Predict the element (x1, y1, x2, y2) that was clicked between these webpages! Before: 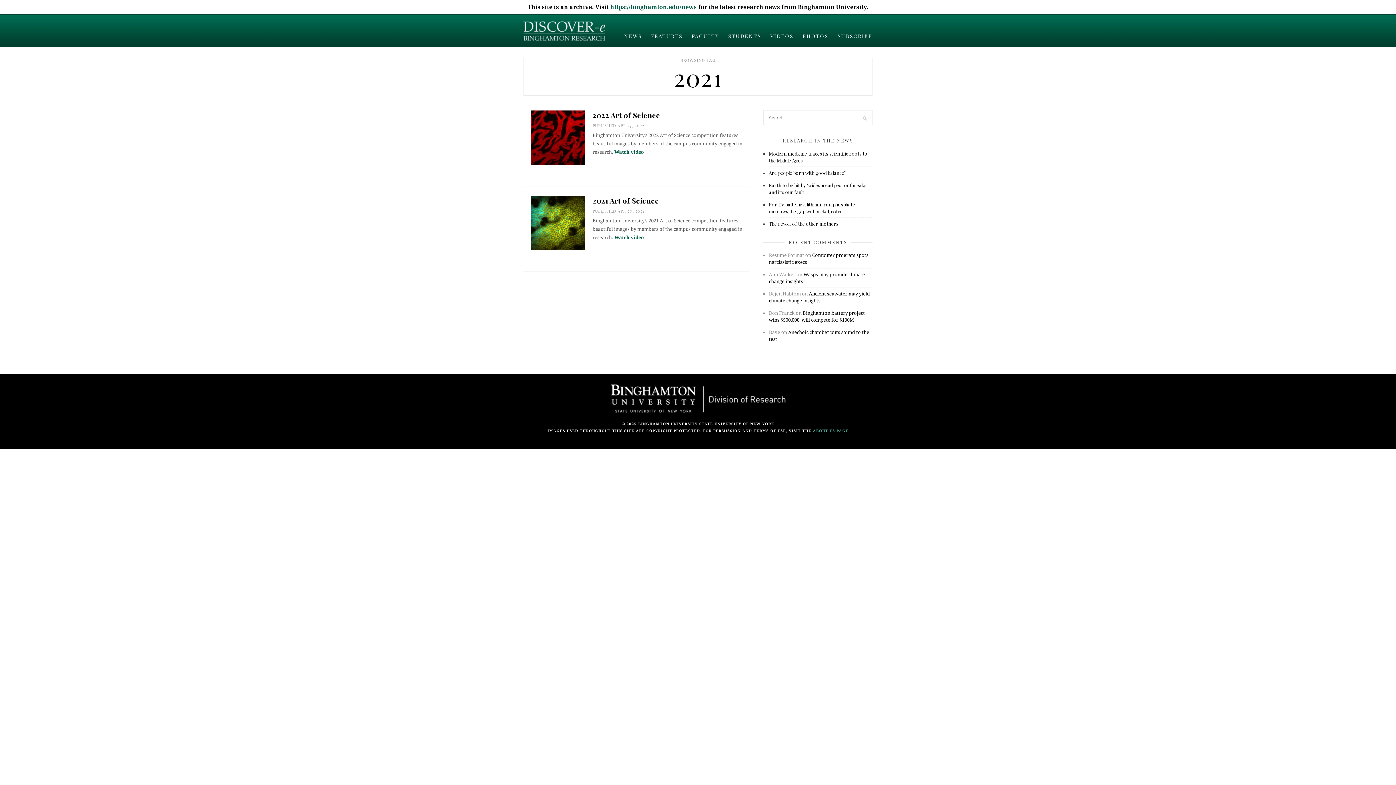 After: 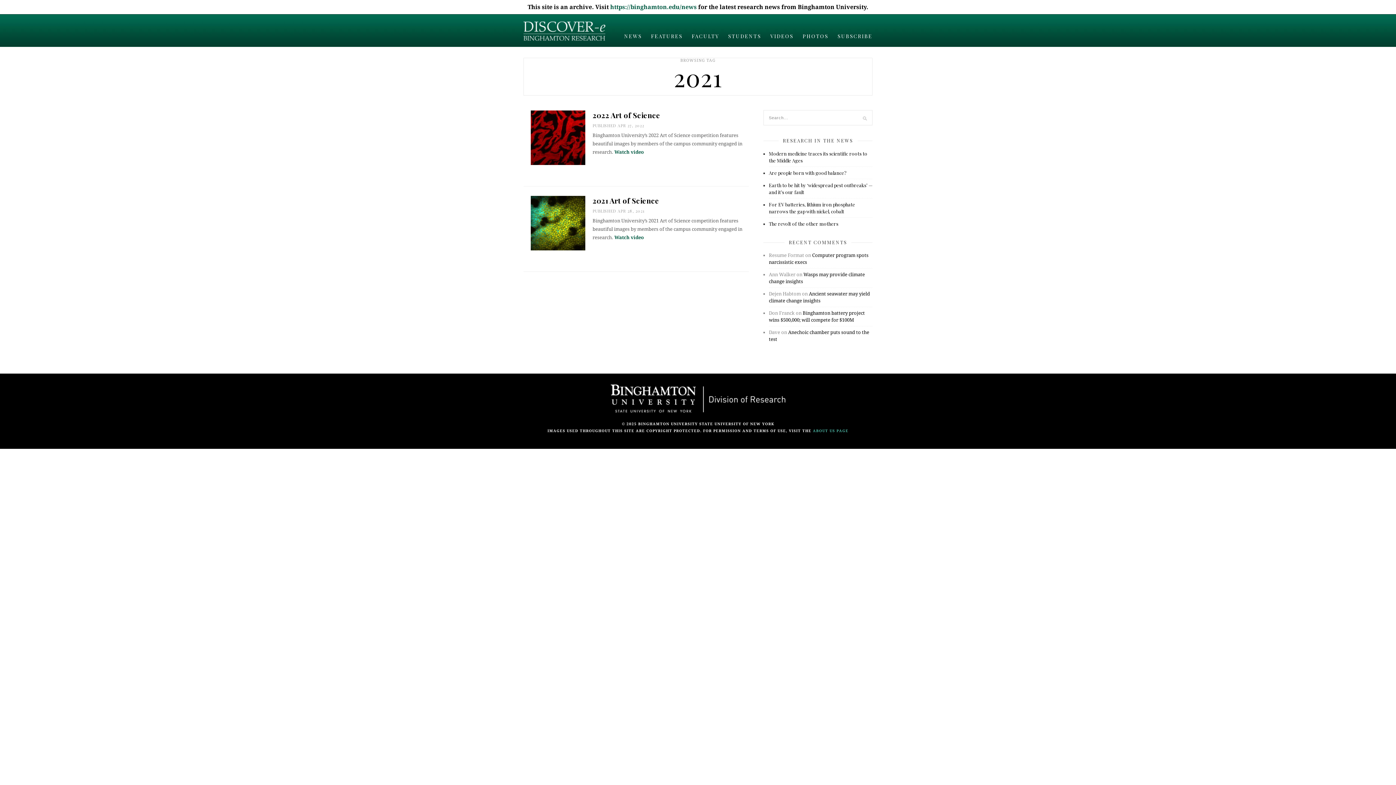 Action: bbox: (703, 413, 785, 420)